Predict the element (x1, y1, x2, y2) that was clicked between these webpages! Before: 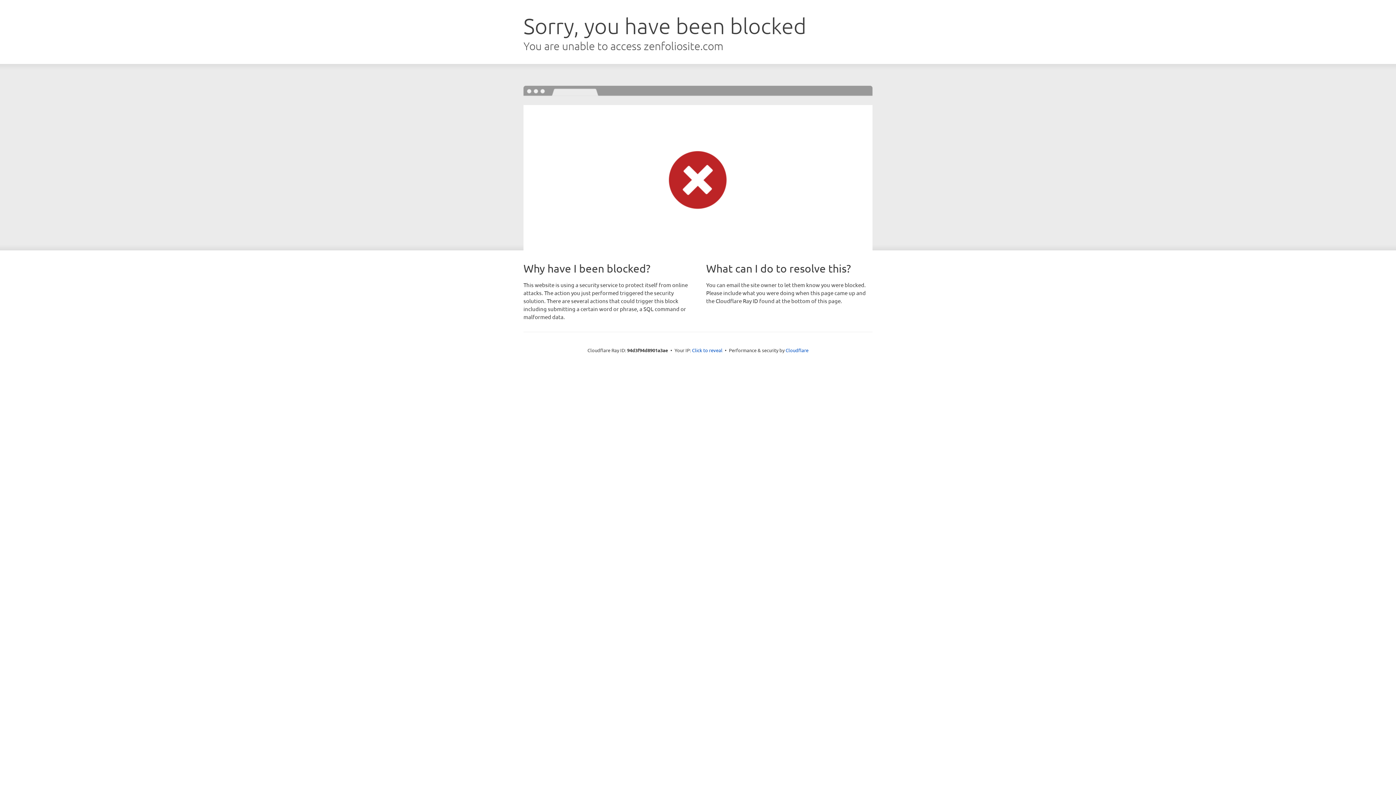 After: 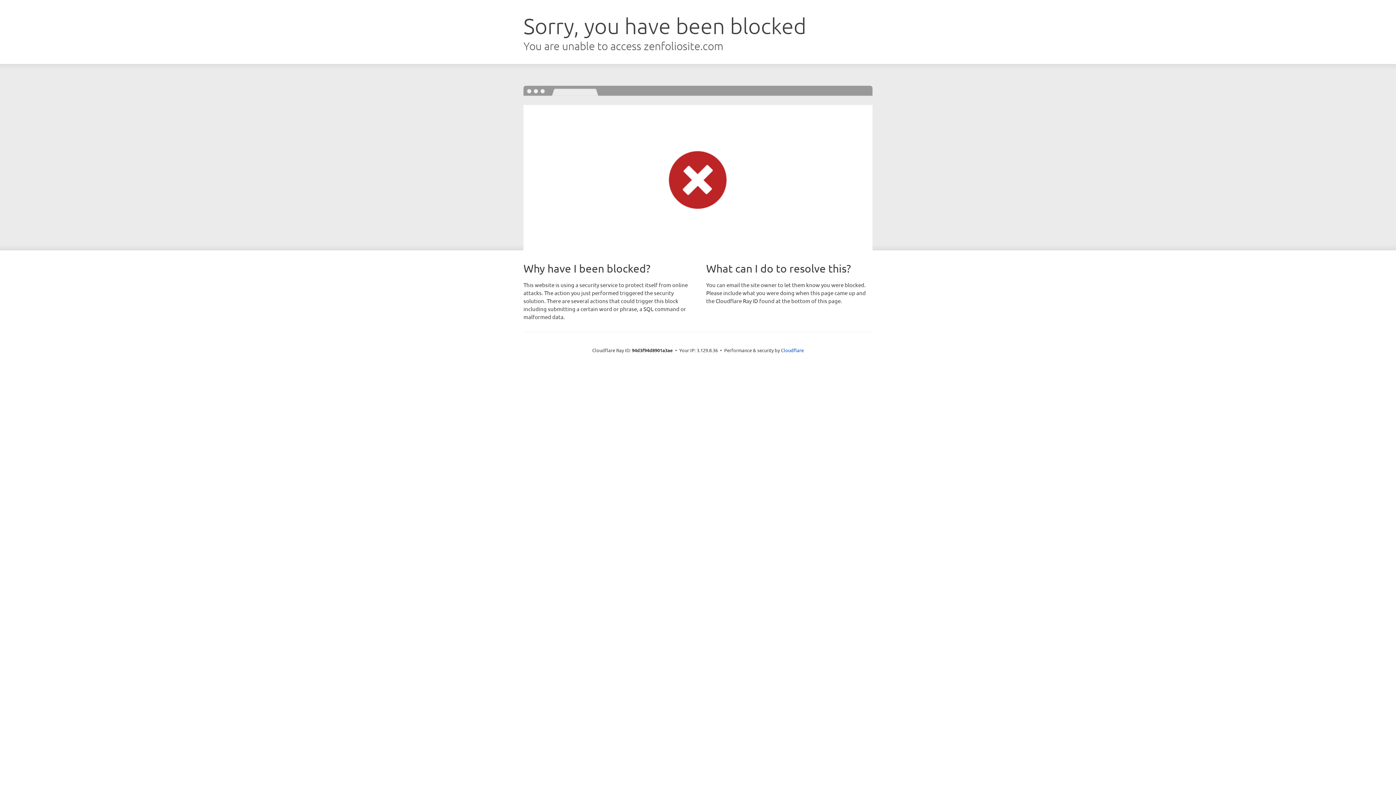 Action: bbox: (692, 346, 722, 353) label: Click to reveal